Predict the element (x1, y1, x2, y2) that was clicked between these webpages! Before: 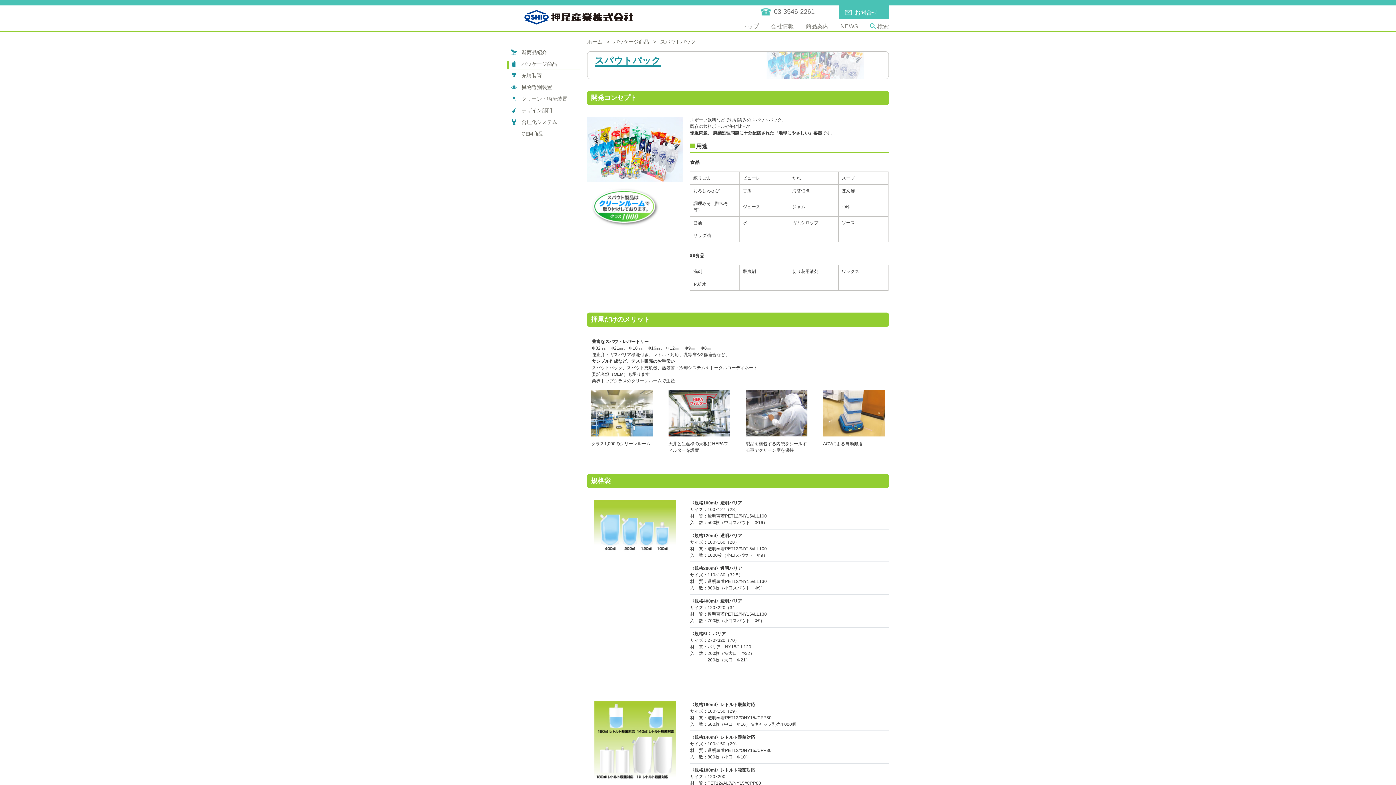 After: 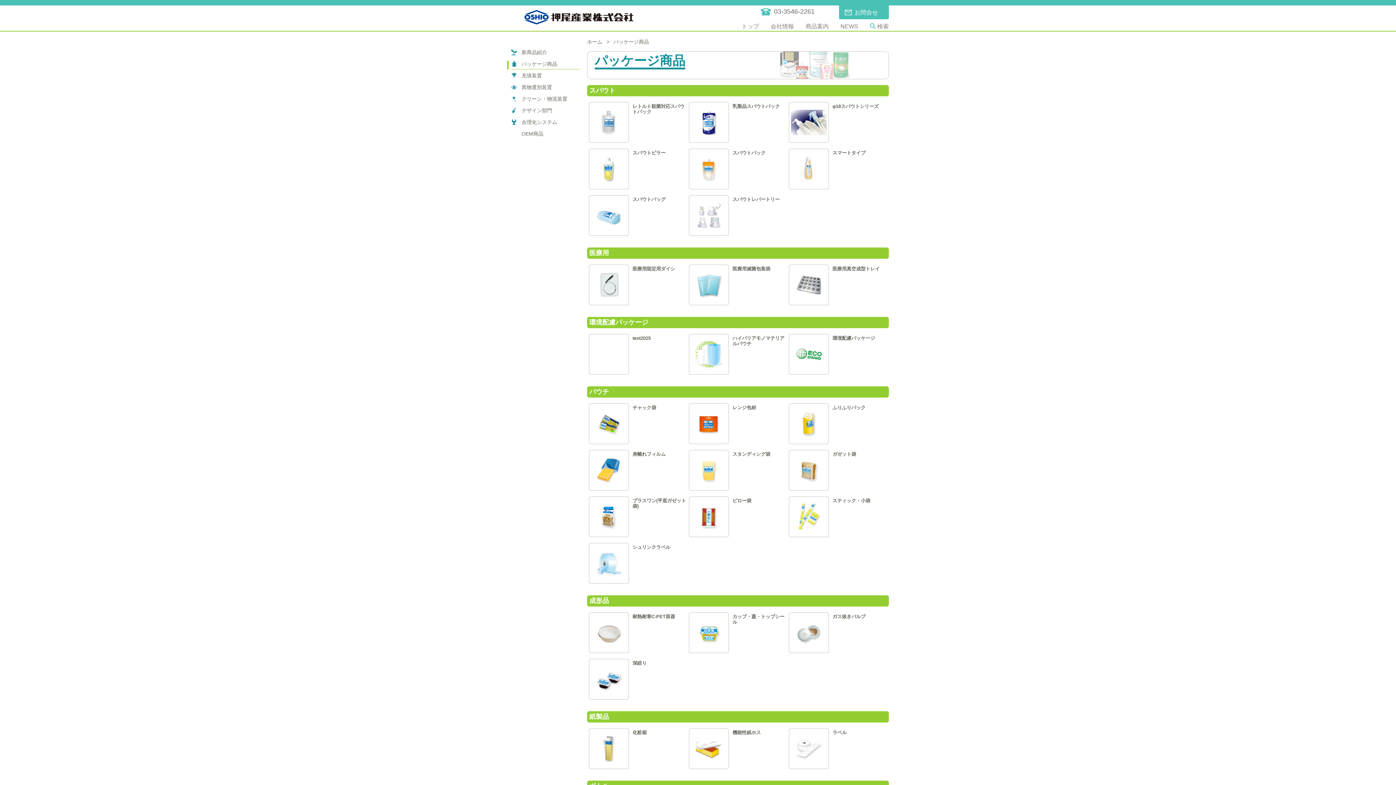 Action: bbox: (613, 38, 649, 45) label: パッケージ商品